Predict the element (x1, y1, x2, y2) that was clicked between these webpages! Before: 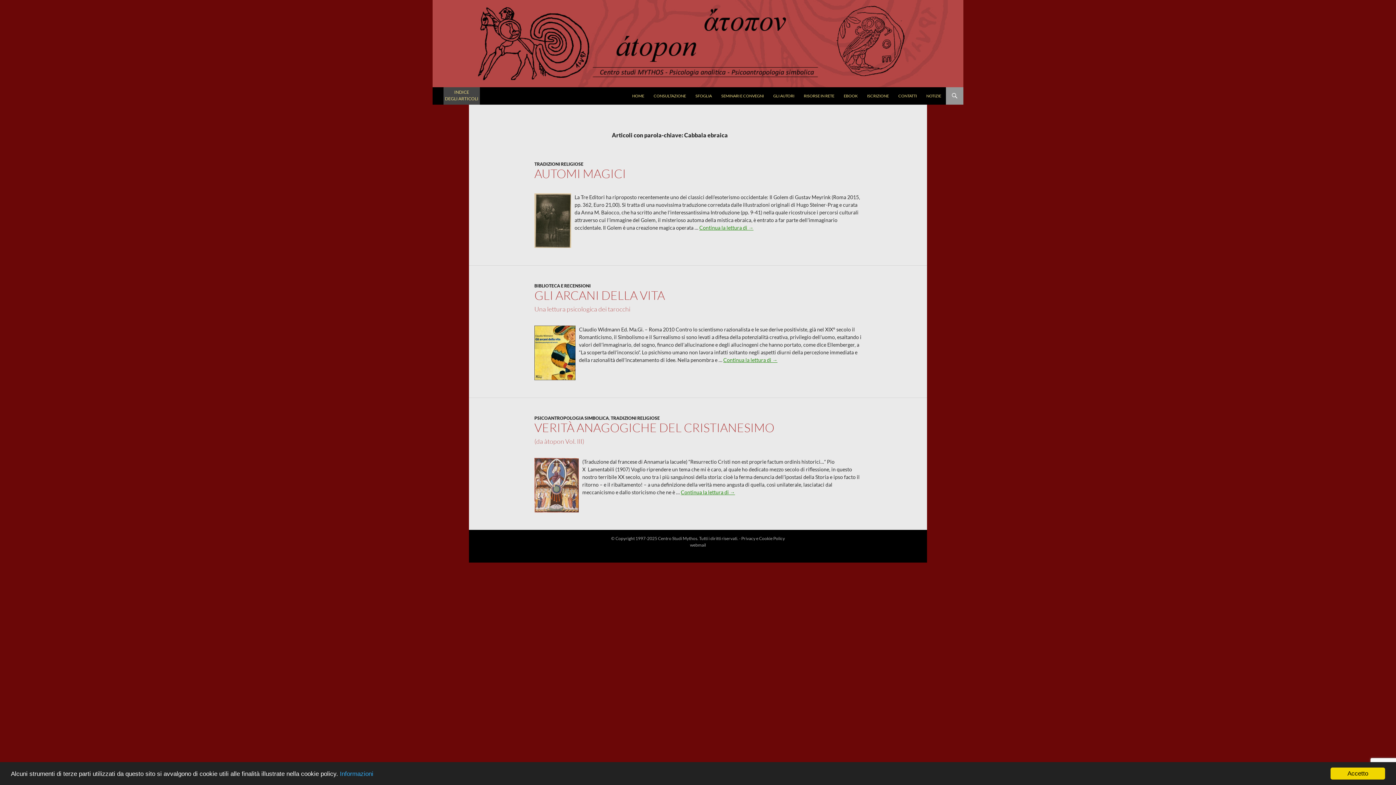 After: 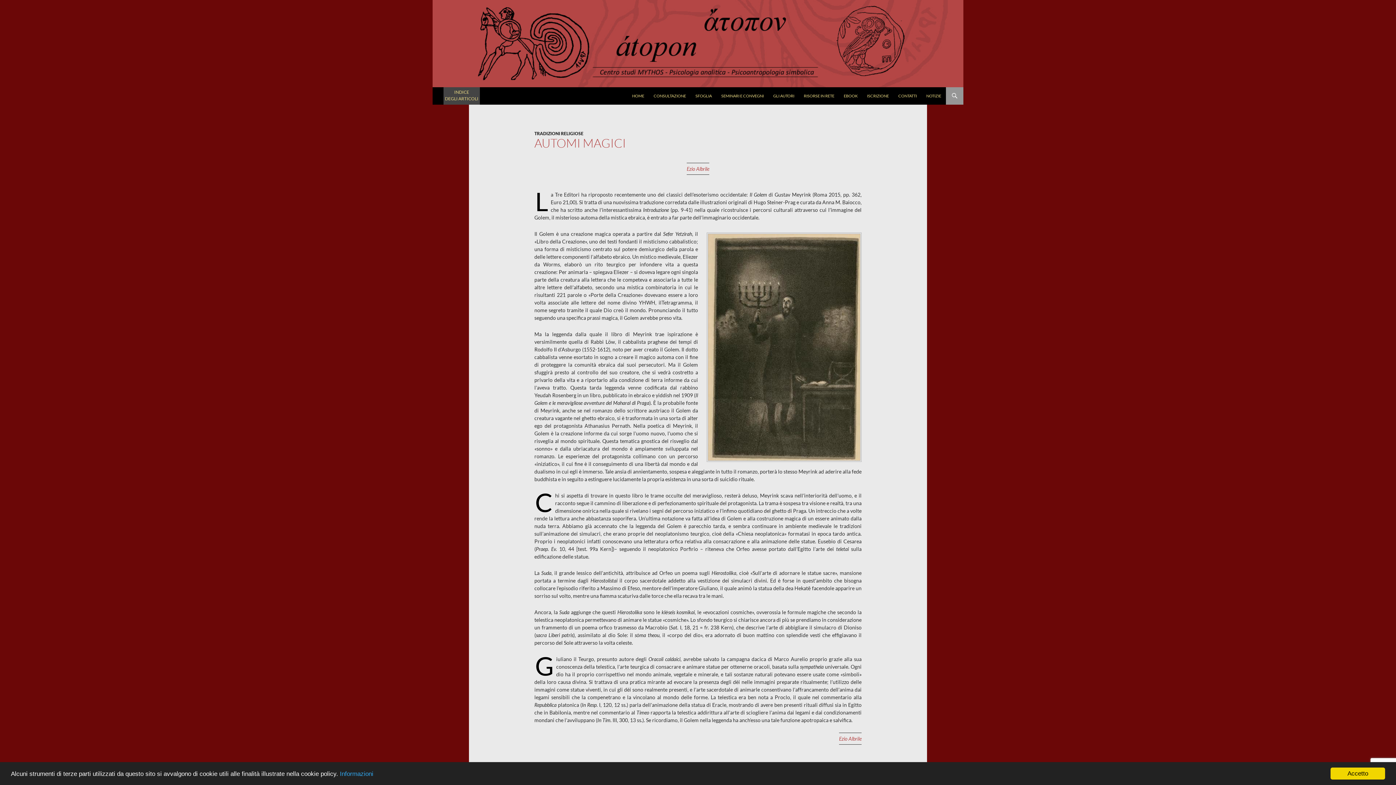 Action: bbox: (534, 166, 626, 181) label: AUTOMI MAGICI